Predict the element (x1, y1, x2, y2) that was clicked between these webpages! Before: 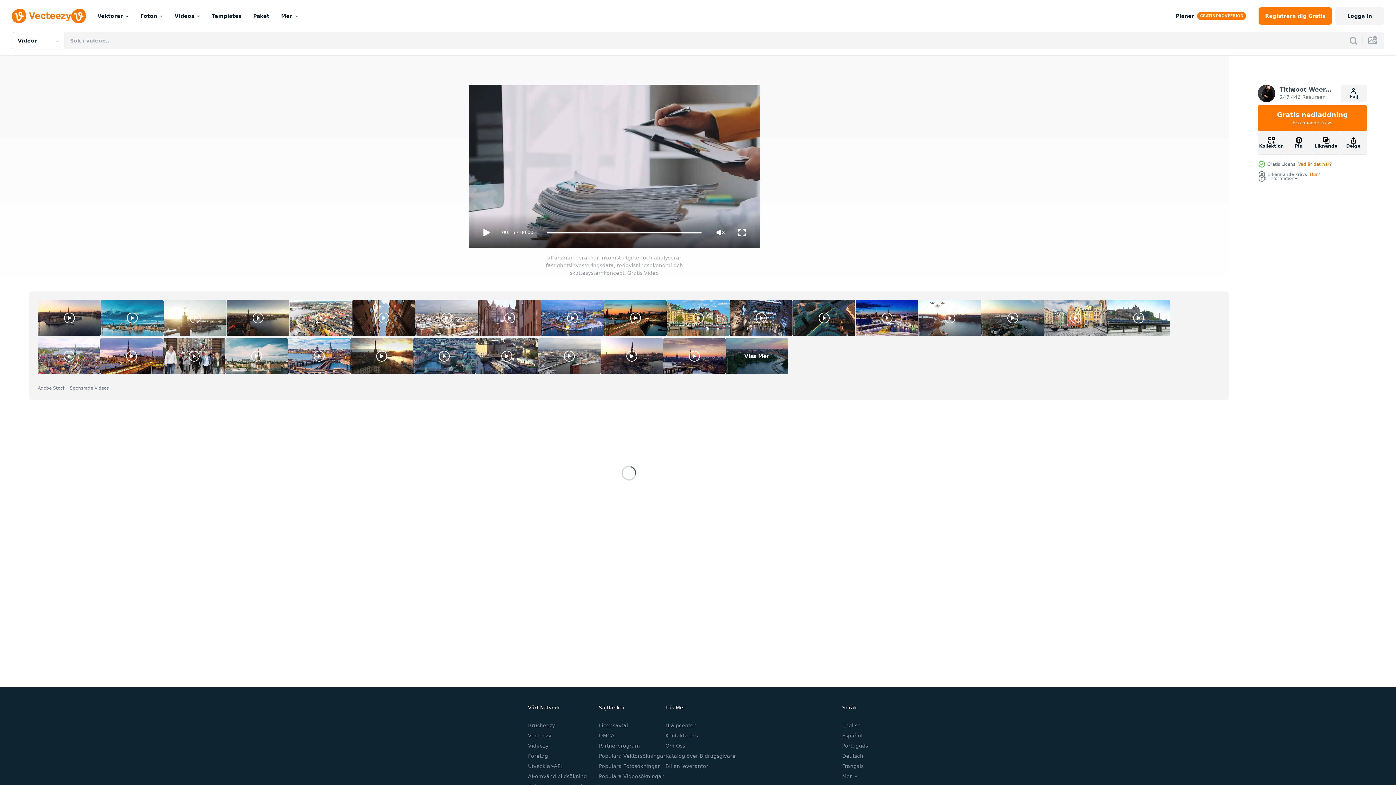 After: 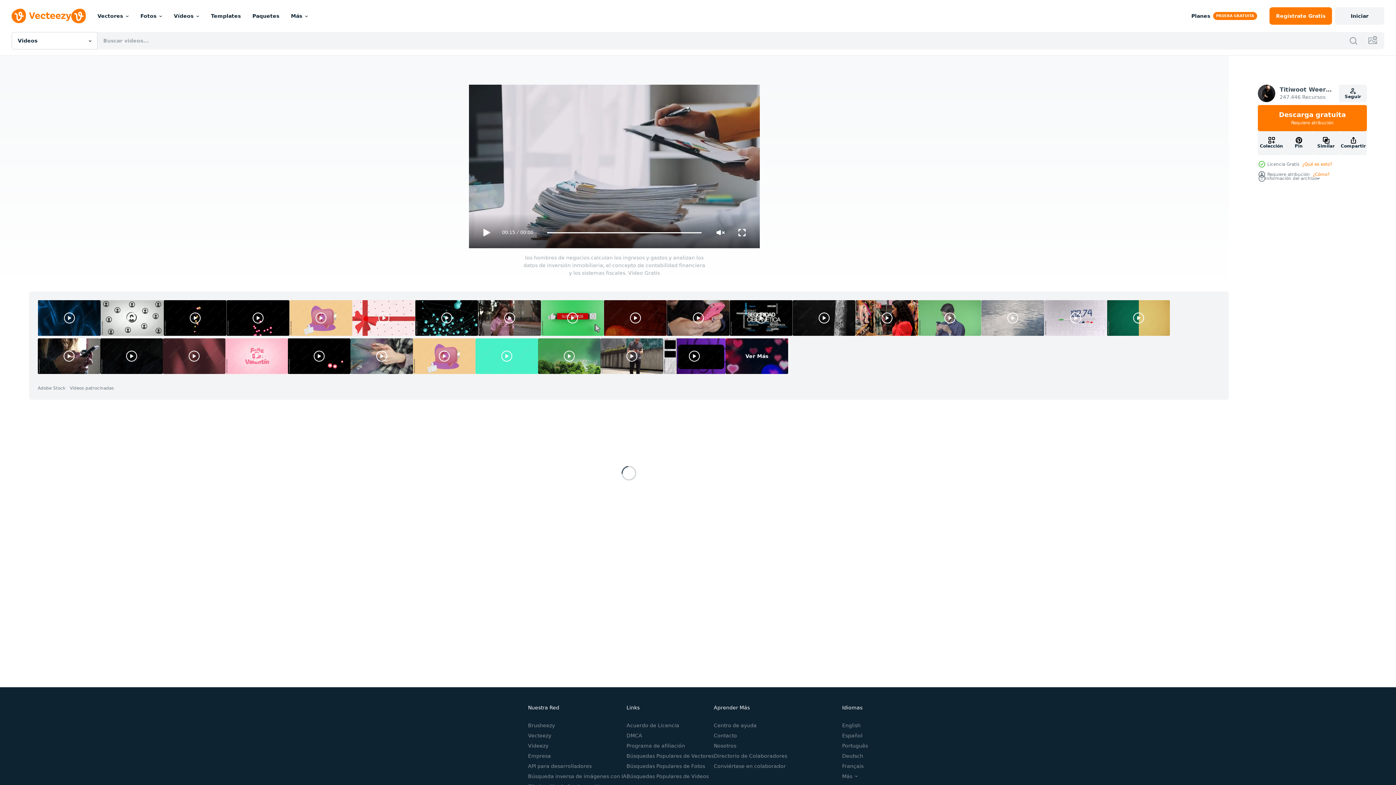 Action: label: Español bbox: (842, 733, 862, 738)